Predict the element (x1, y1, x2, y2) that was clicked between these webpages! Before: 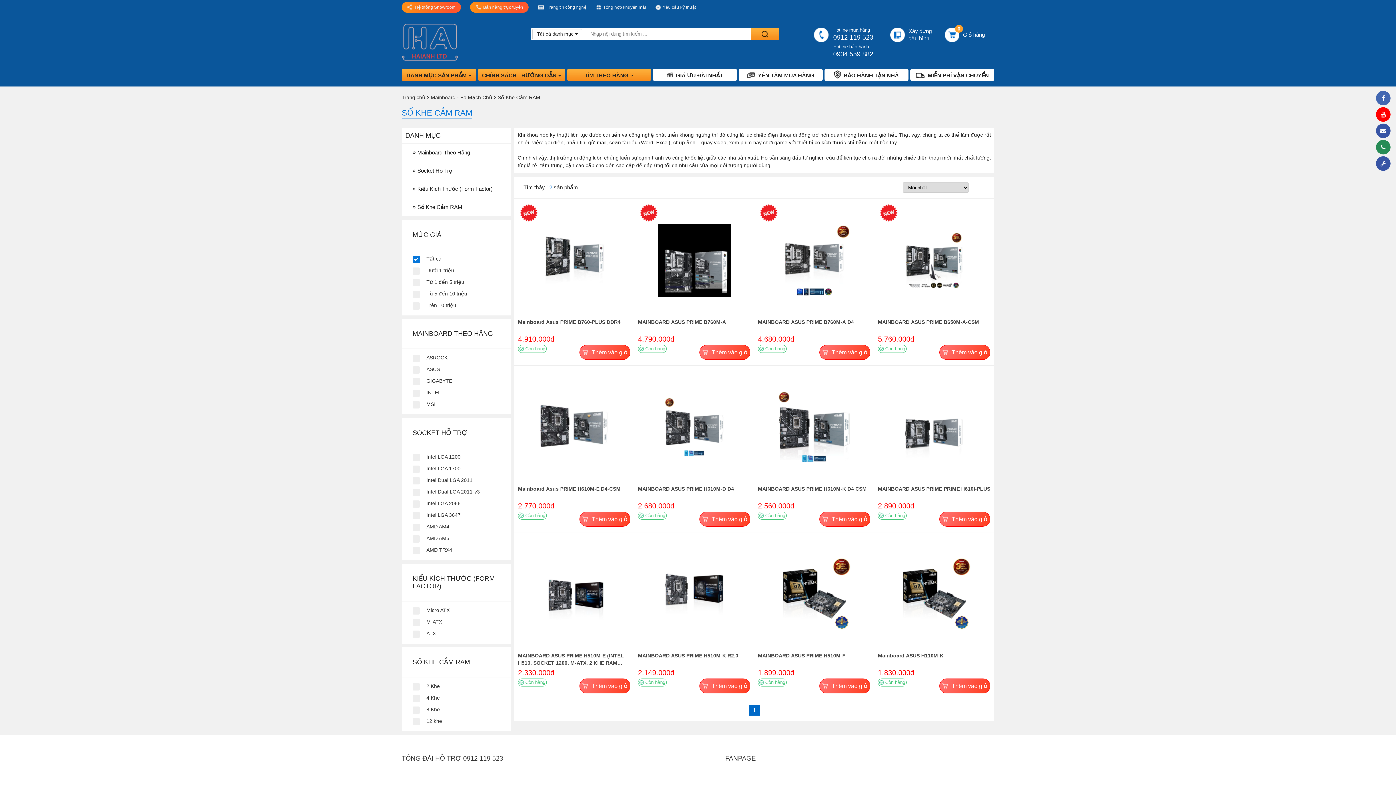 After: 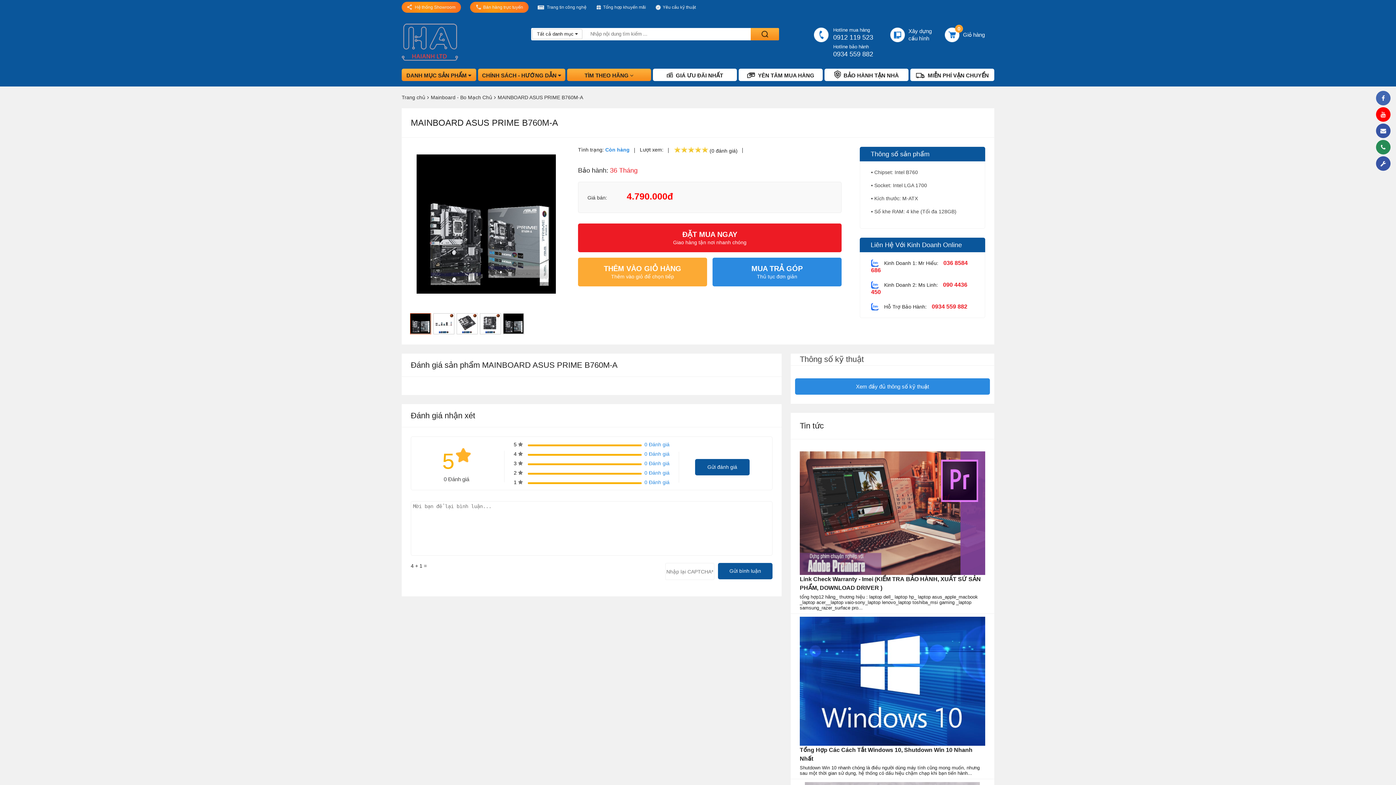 Action: bbox: (638, 204, 750, 316)